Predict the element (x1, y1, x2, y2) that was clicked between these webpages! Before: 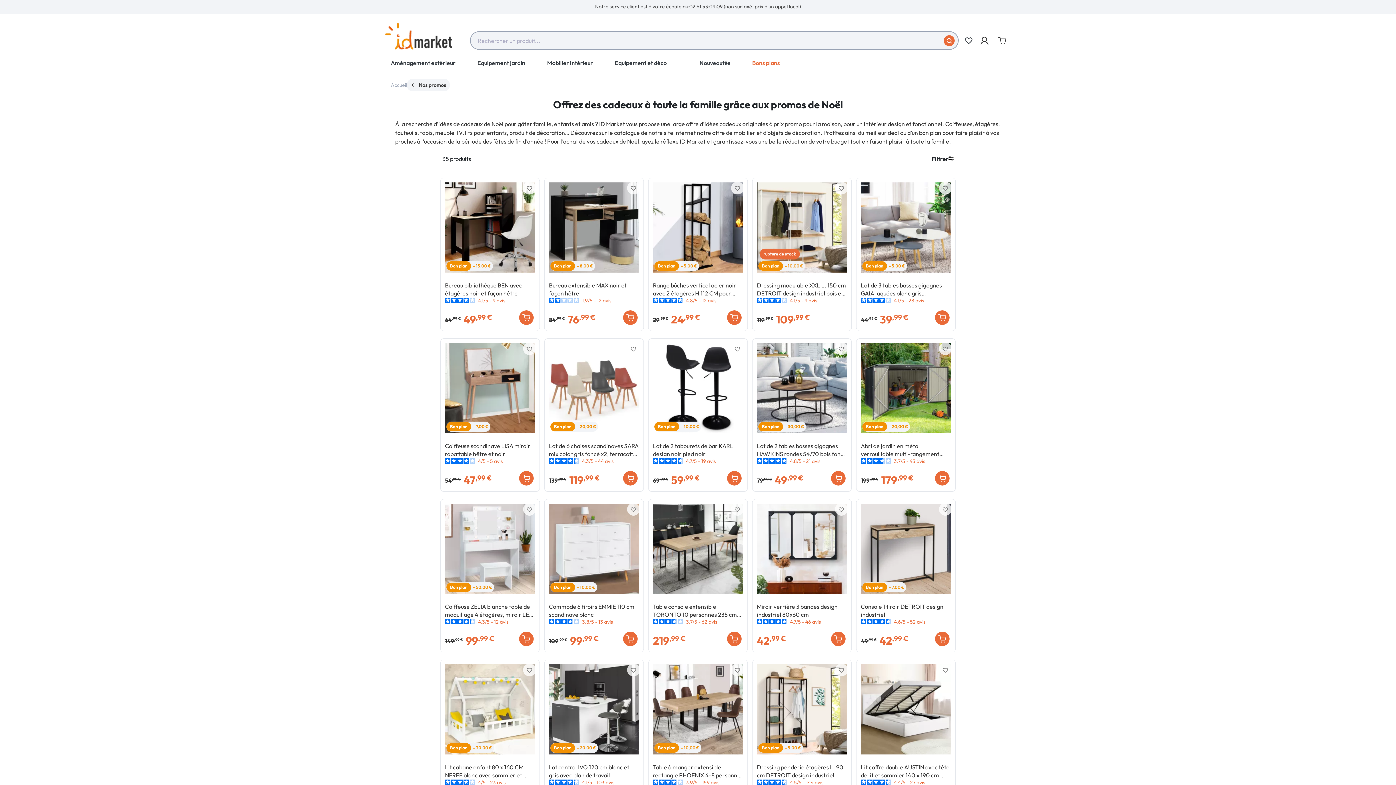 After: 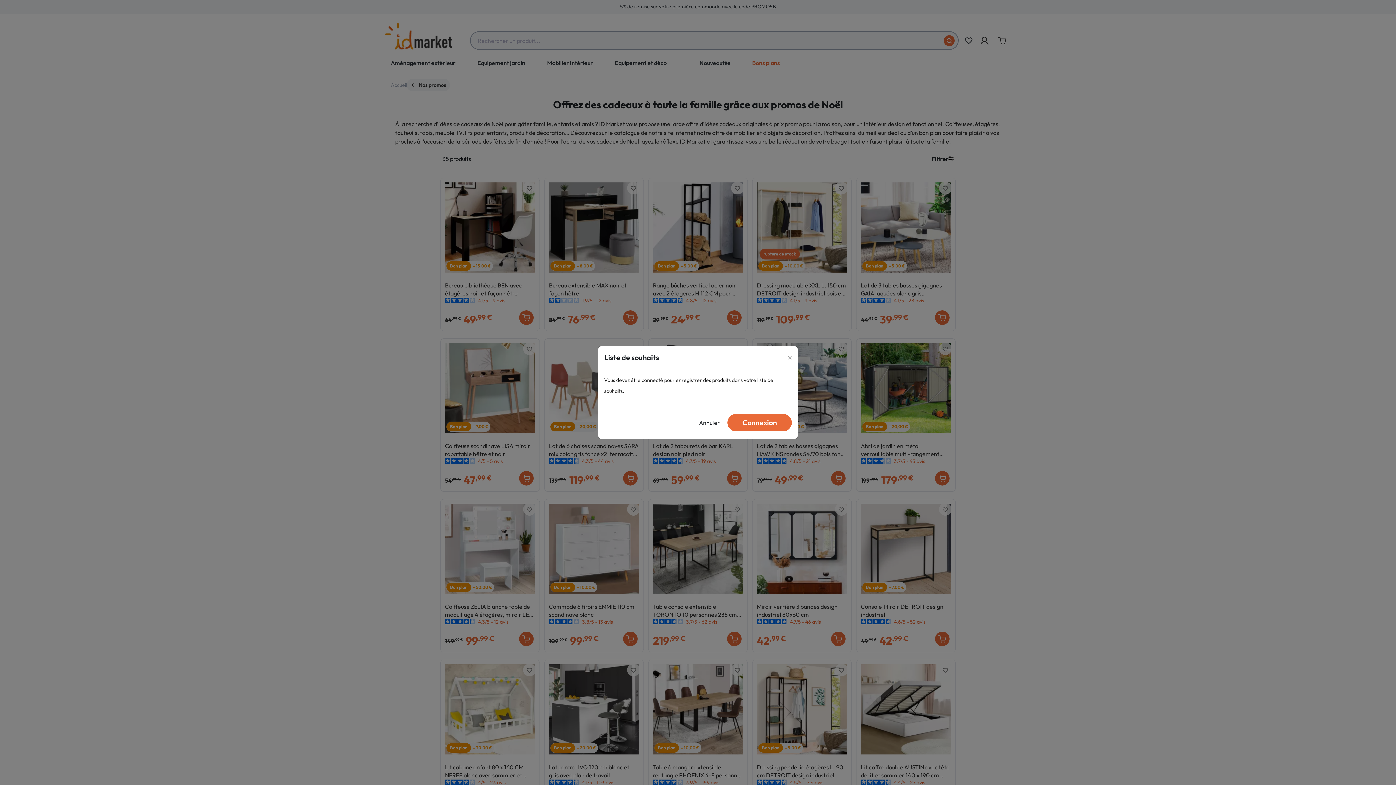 Action: label: favorite_border bbox: (627, 503, 639, 516)